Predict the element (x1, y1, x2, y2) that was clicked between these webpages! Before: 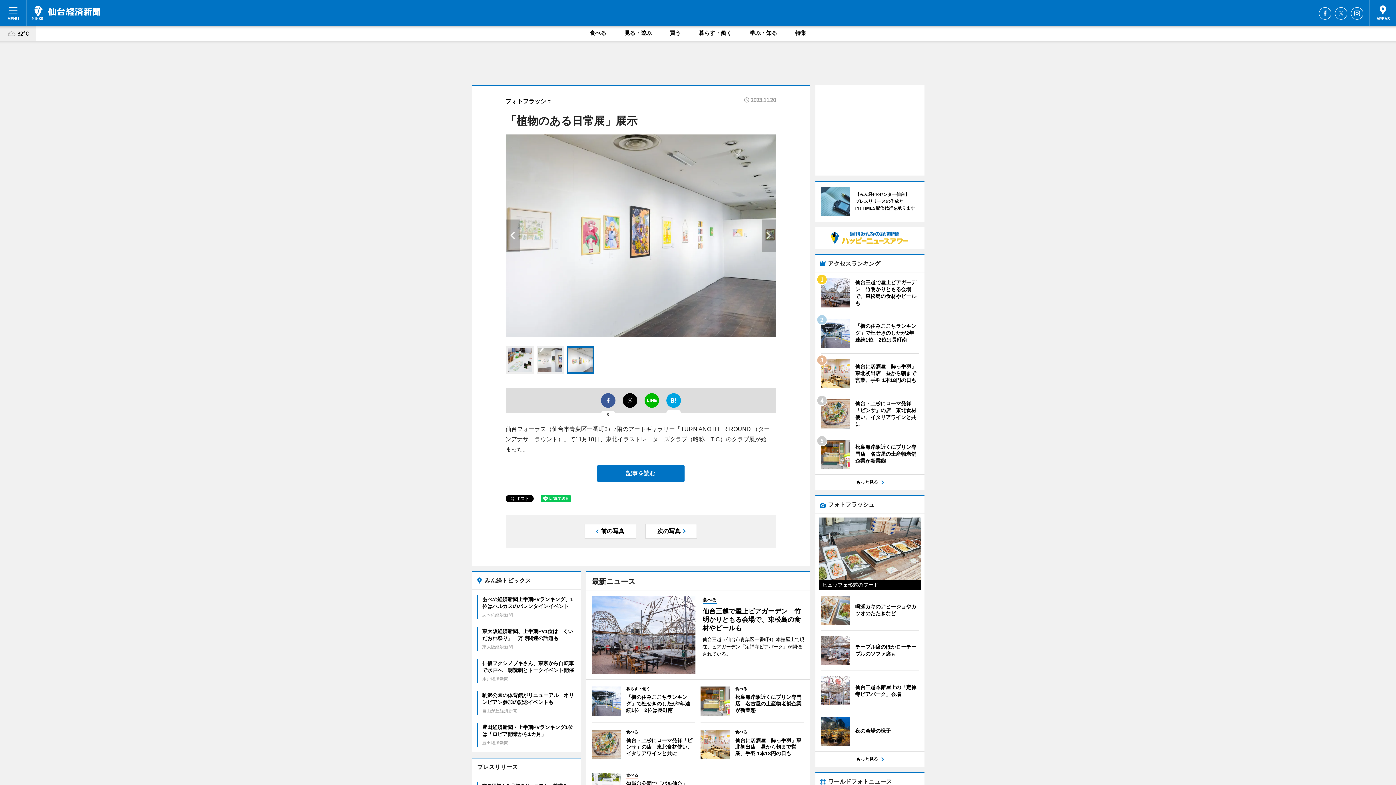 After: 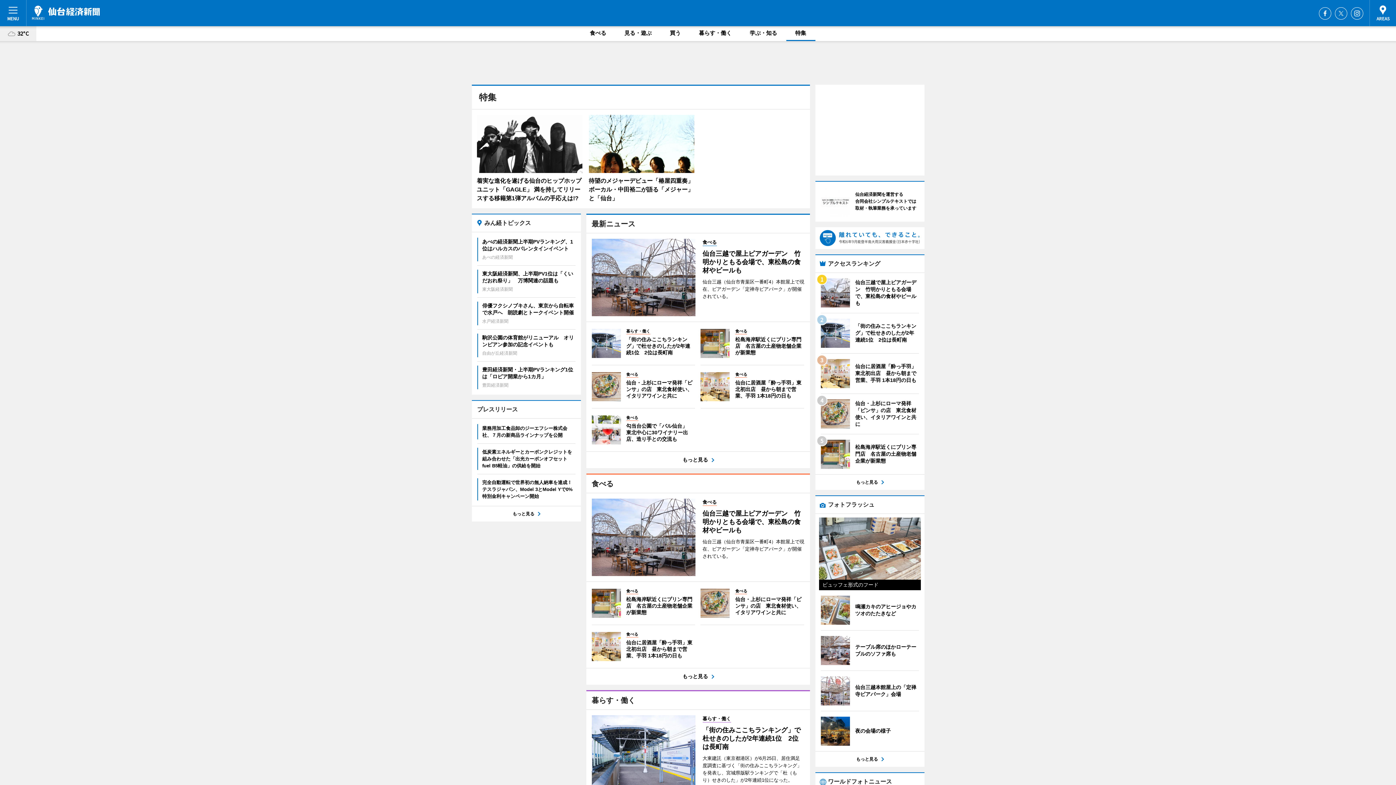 Action: label: 特集 bbox: (786, 26, 815, 41)